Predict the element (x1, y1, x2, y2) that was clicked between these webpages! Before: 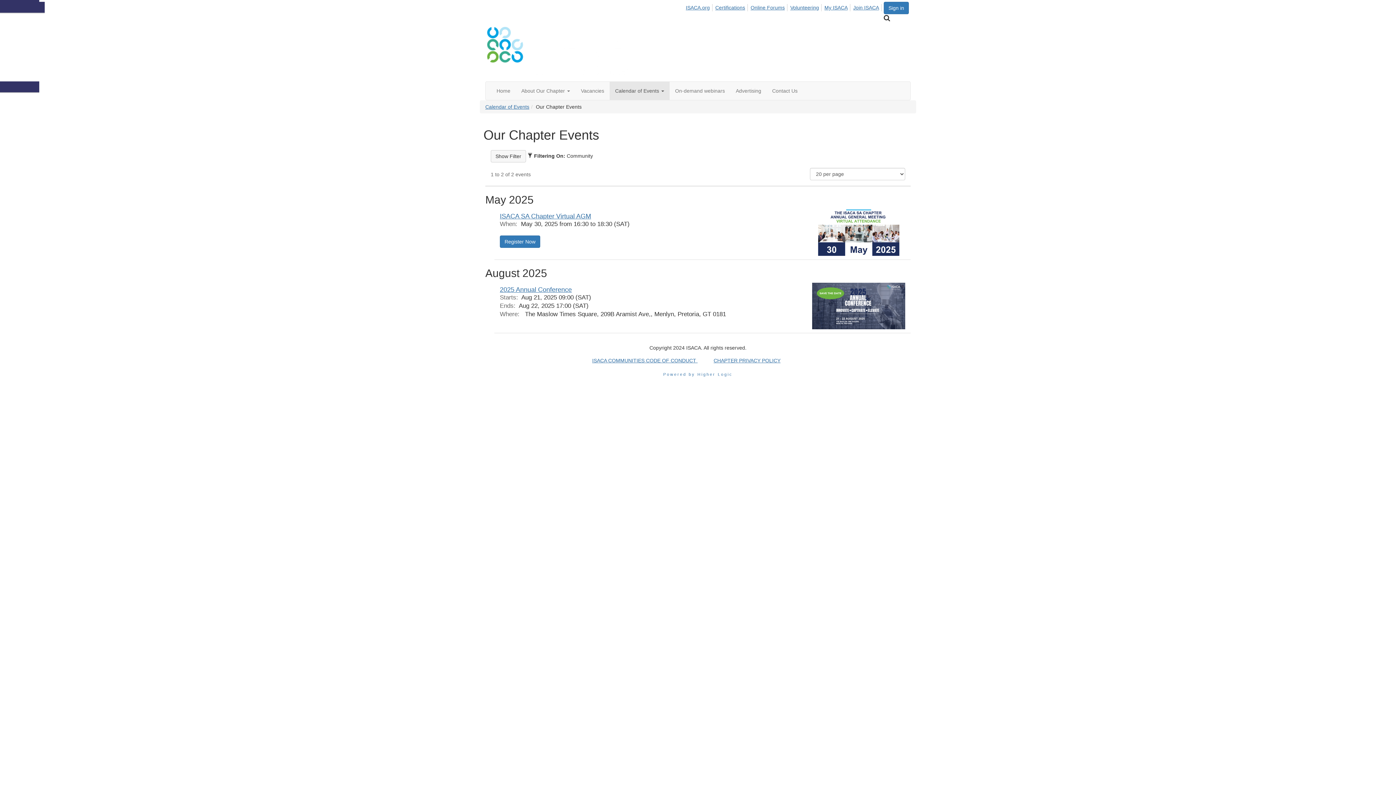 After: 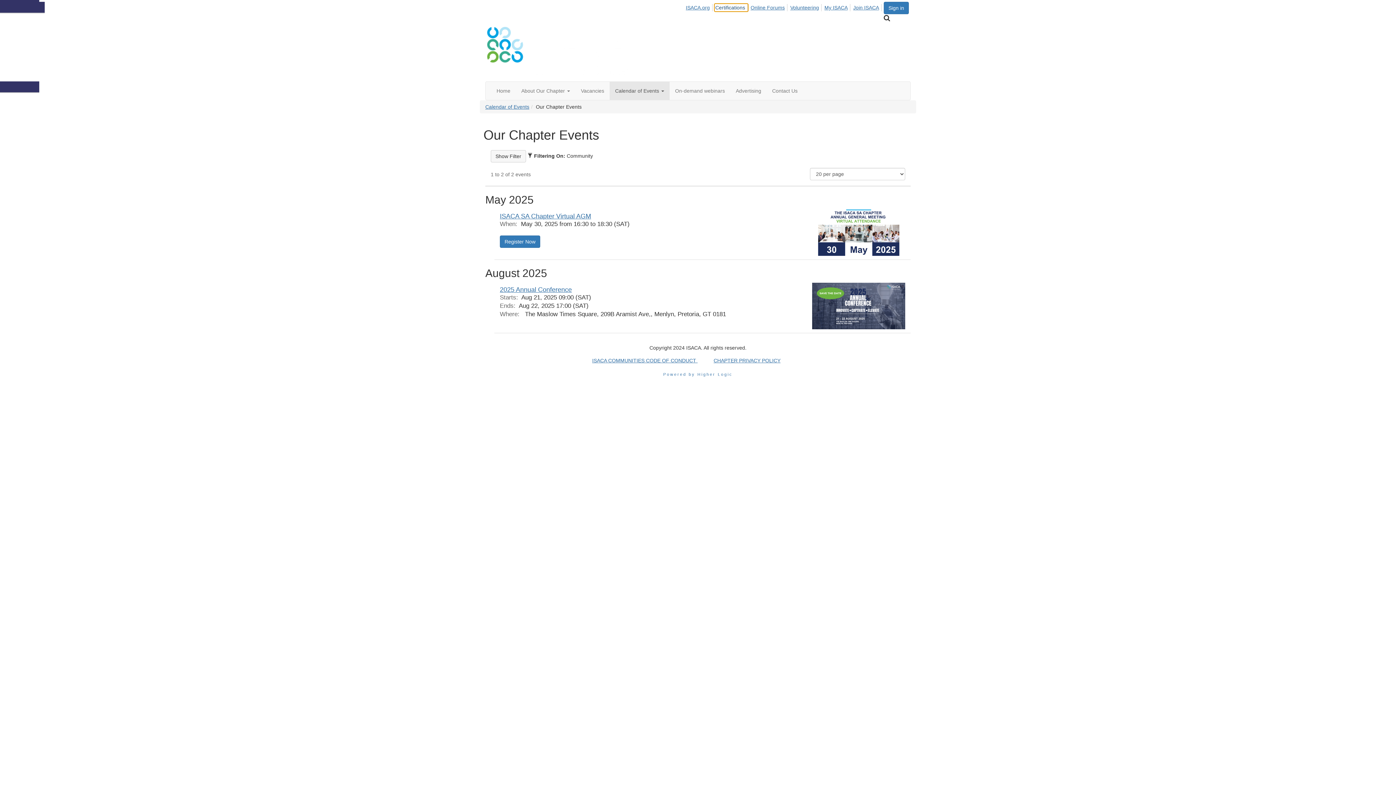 Action: bbox: (714, 4, 747, 11) label: Certifications